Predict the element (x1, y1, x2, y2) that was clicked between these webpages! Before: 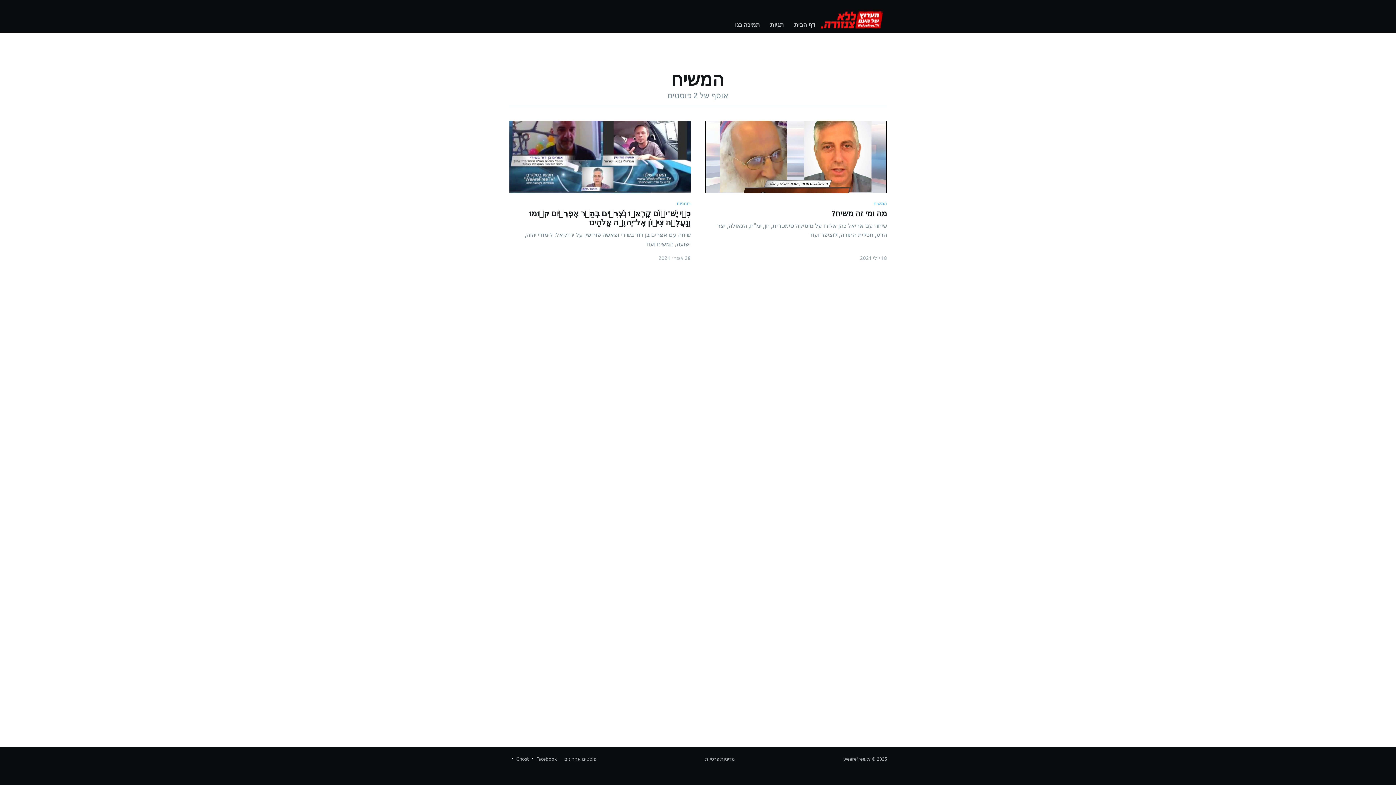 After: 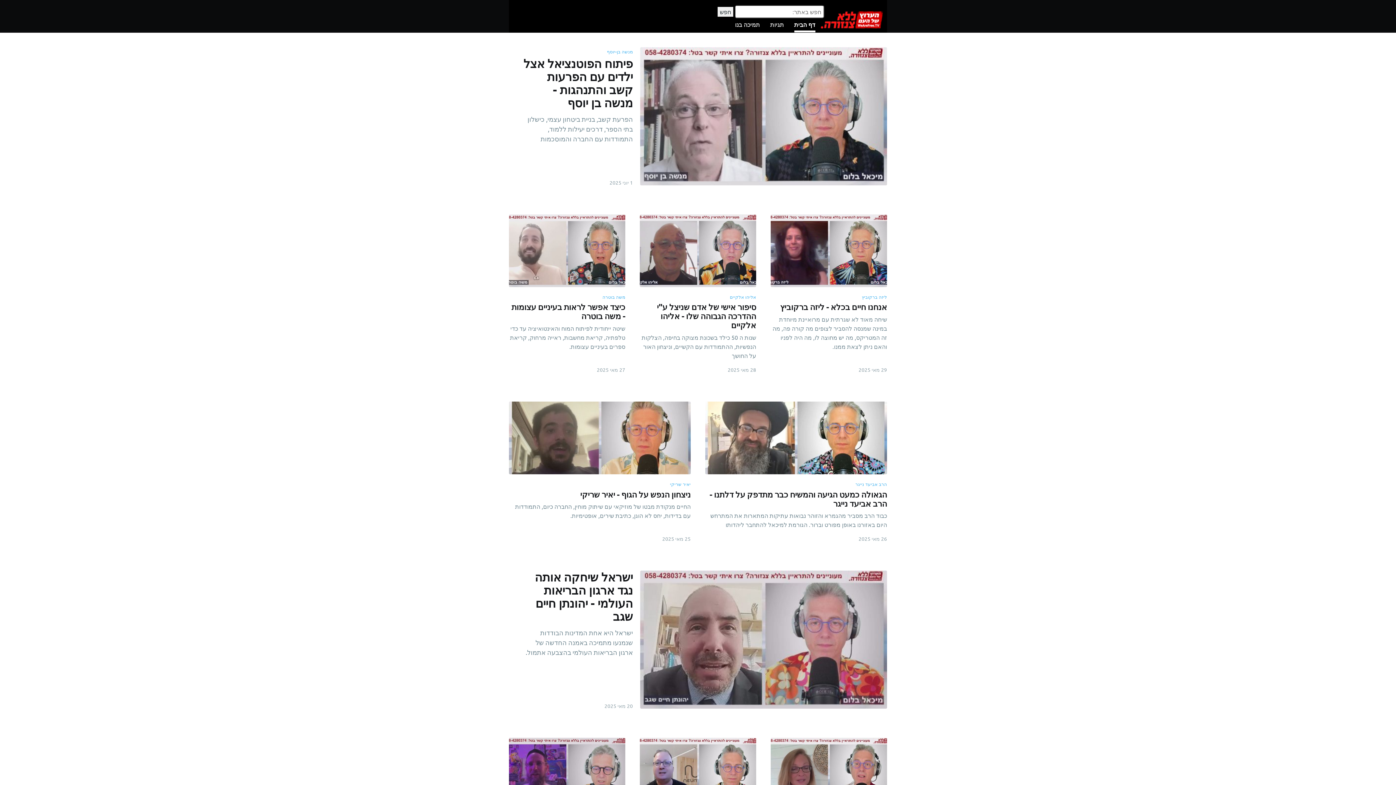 Action: bbox: (820, 10, 883, 28)